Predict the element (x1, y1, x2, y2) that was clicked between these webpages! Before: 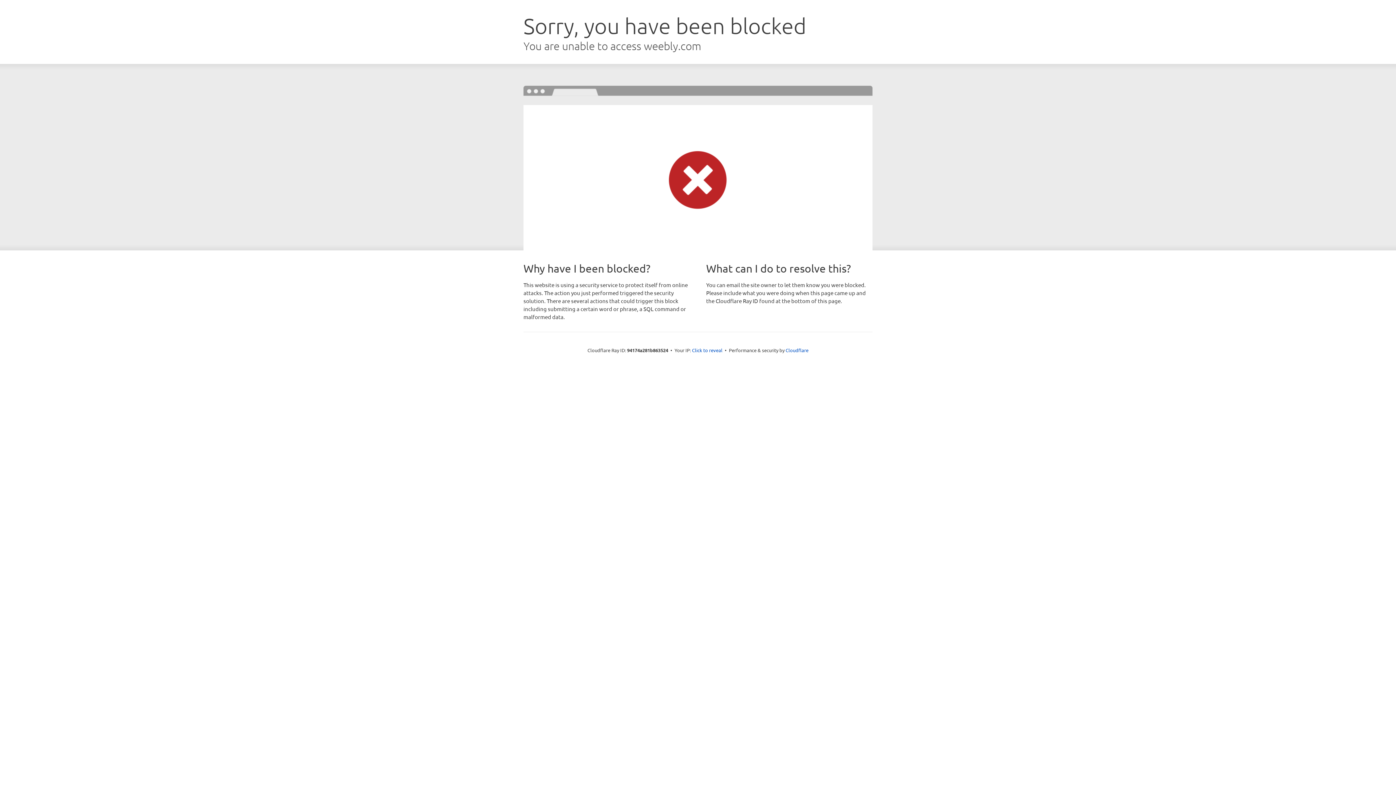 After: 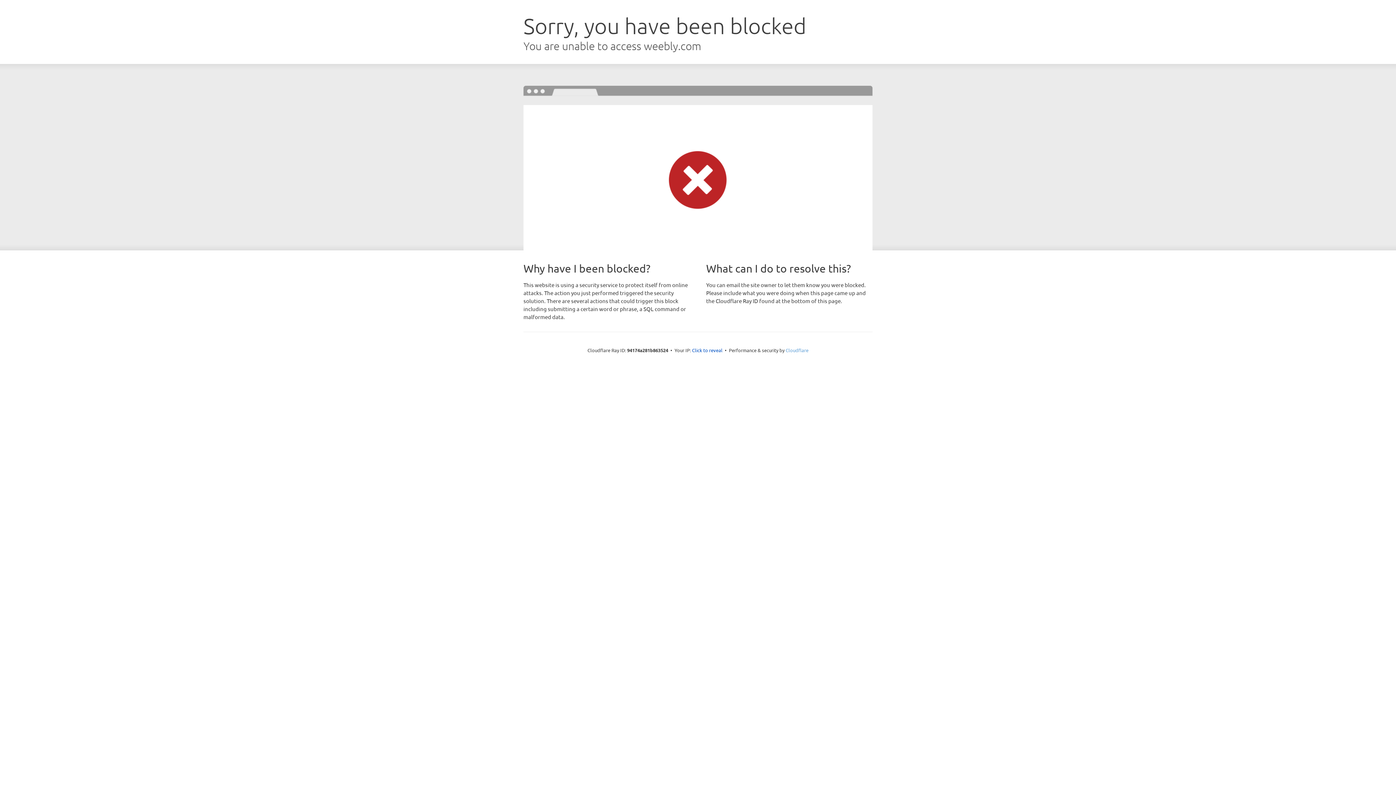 Action: label: Cloudflare bbox: (785, 347, 808, 353)